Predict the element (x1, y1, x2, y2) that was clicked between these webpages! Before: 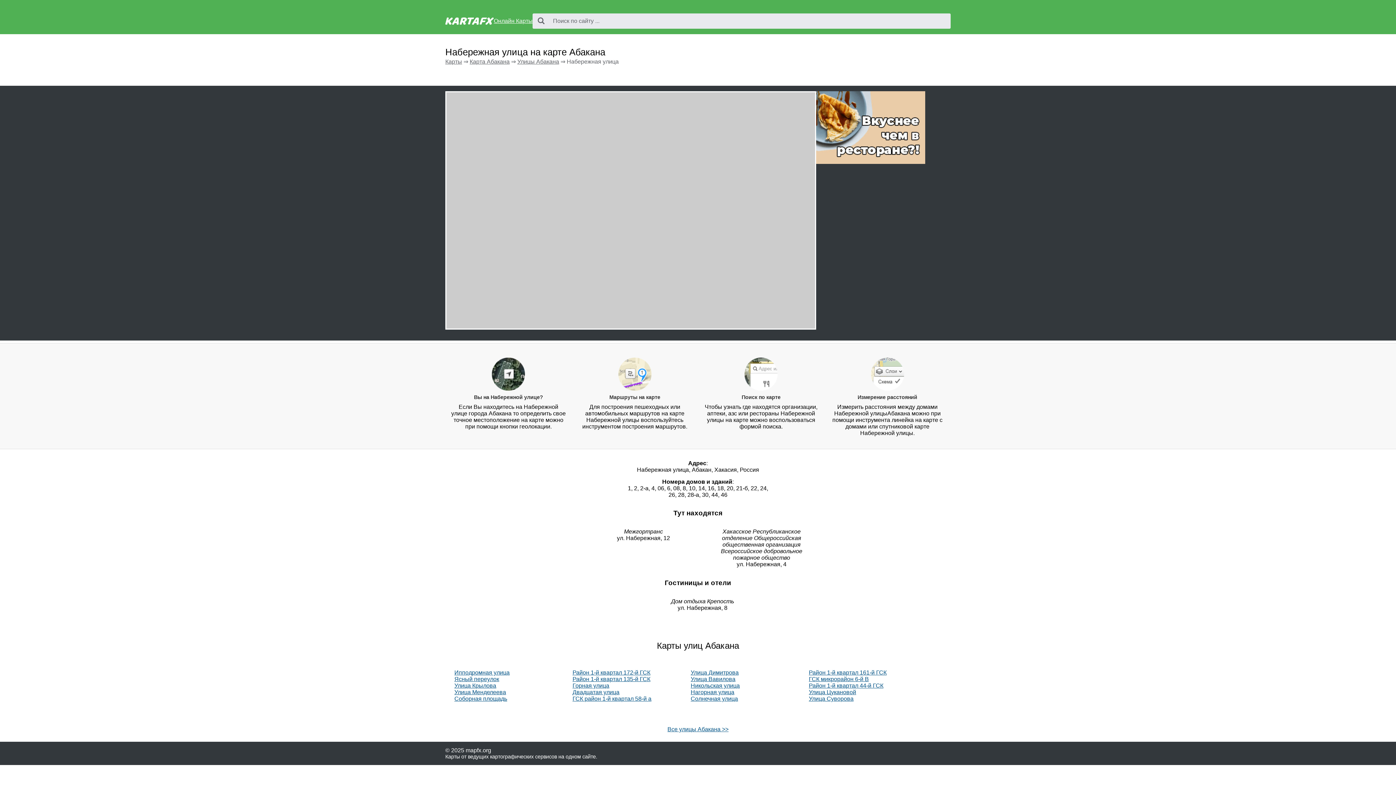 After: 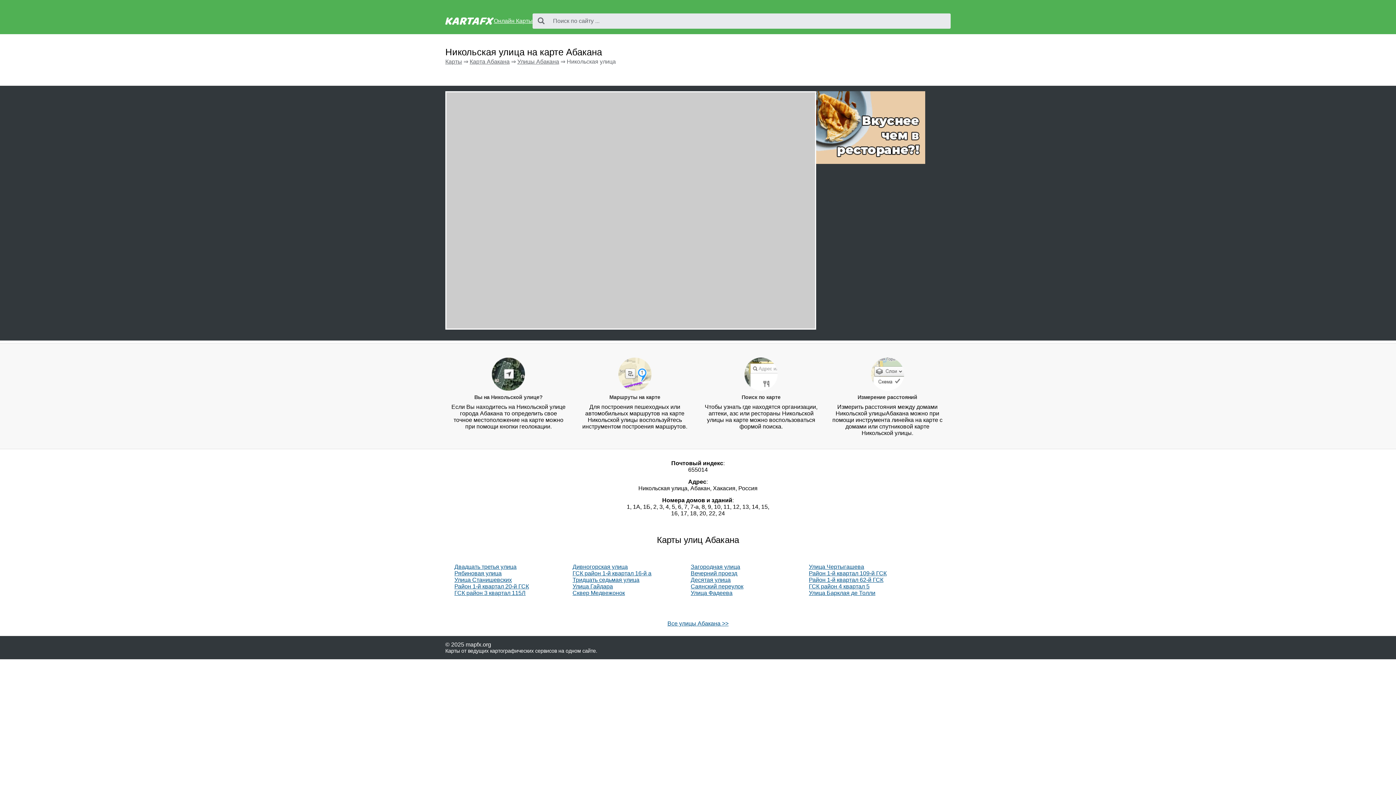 Action: label: Никольская улица bbox: (690, 682, 740, 689)